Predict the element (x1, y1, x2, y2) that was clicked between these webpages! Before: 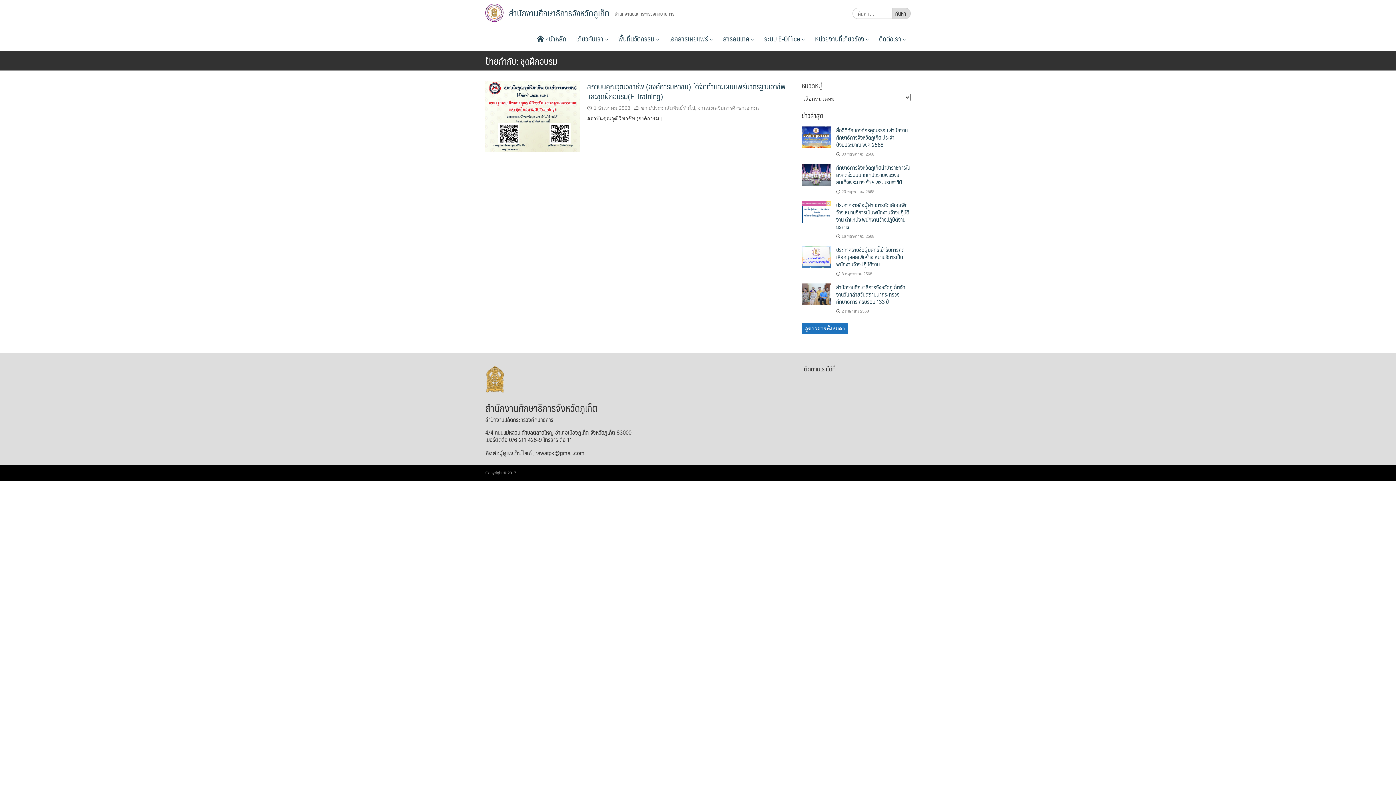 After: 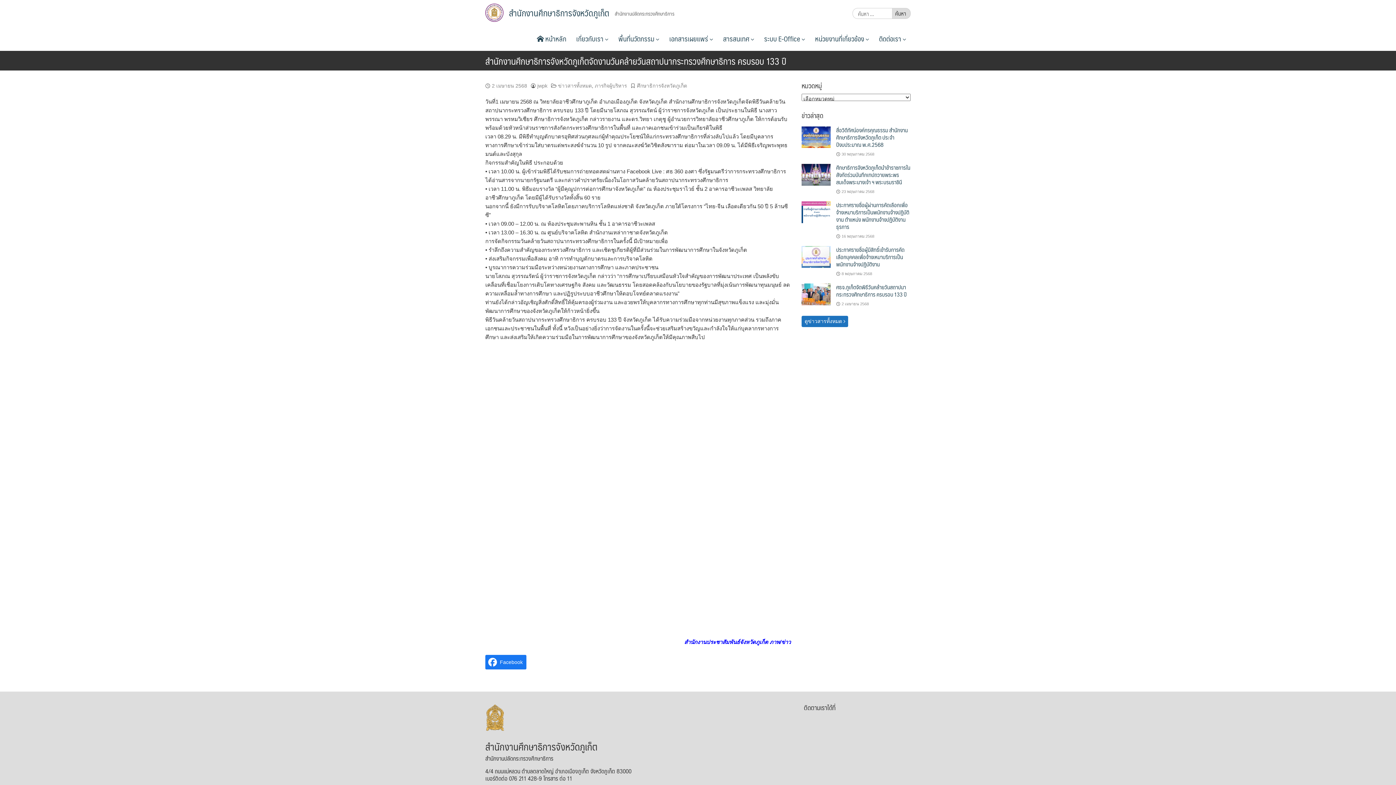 Action: bbox: (801, 291, 830, 296)